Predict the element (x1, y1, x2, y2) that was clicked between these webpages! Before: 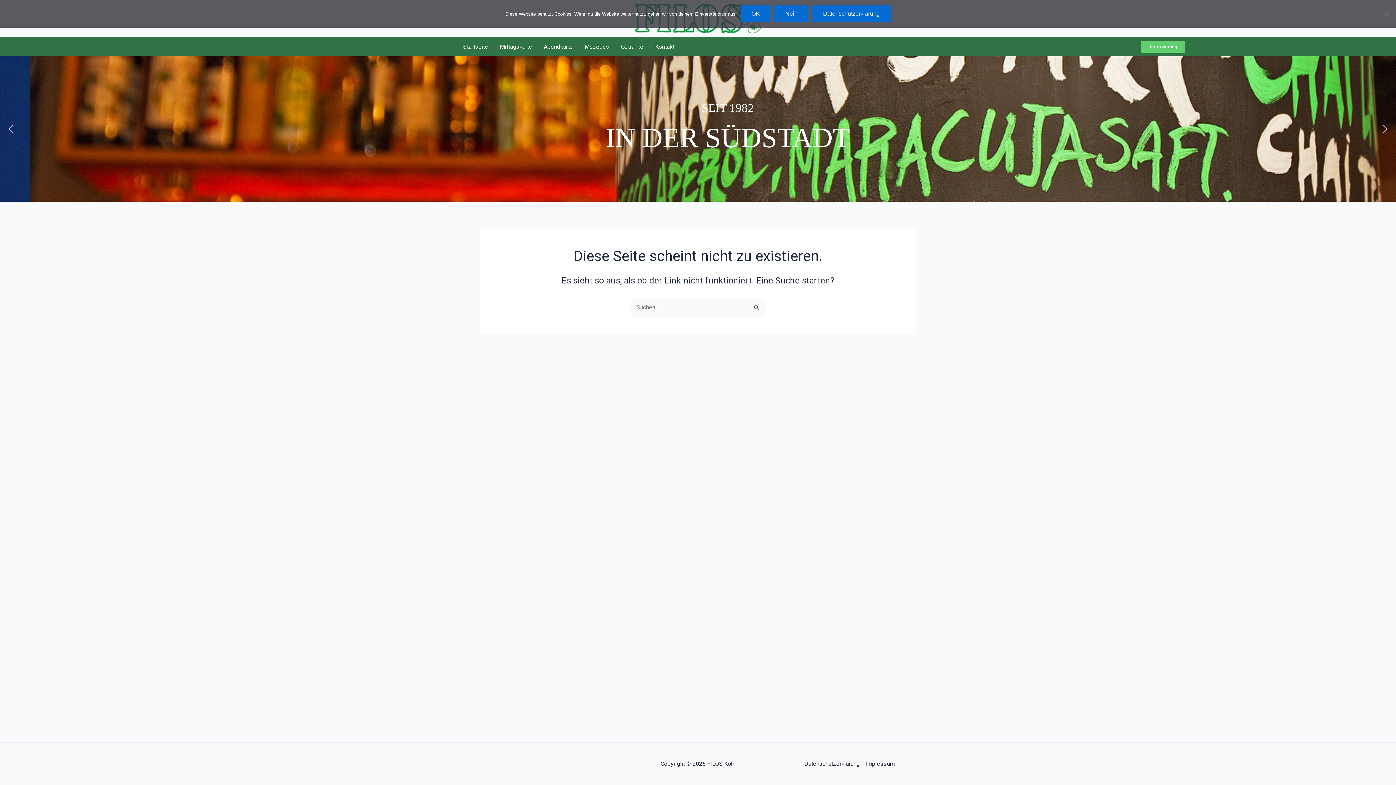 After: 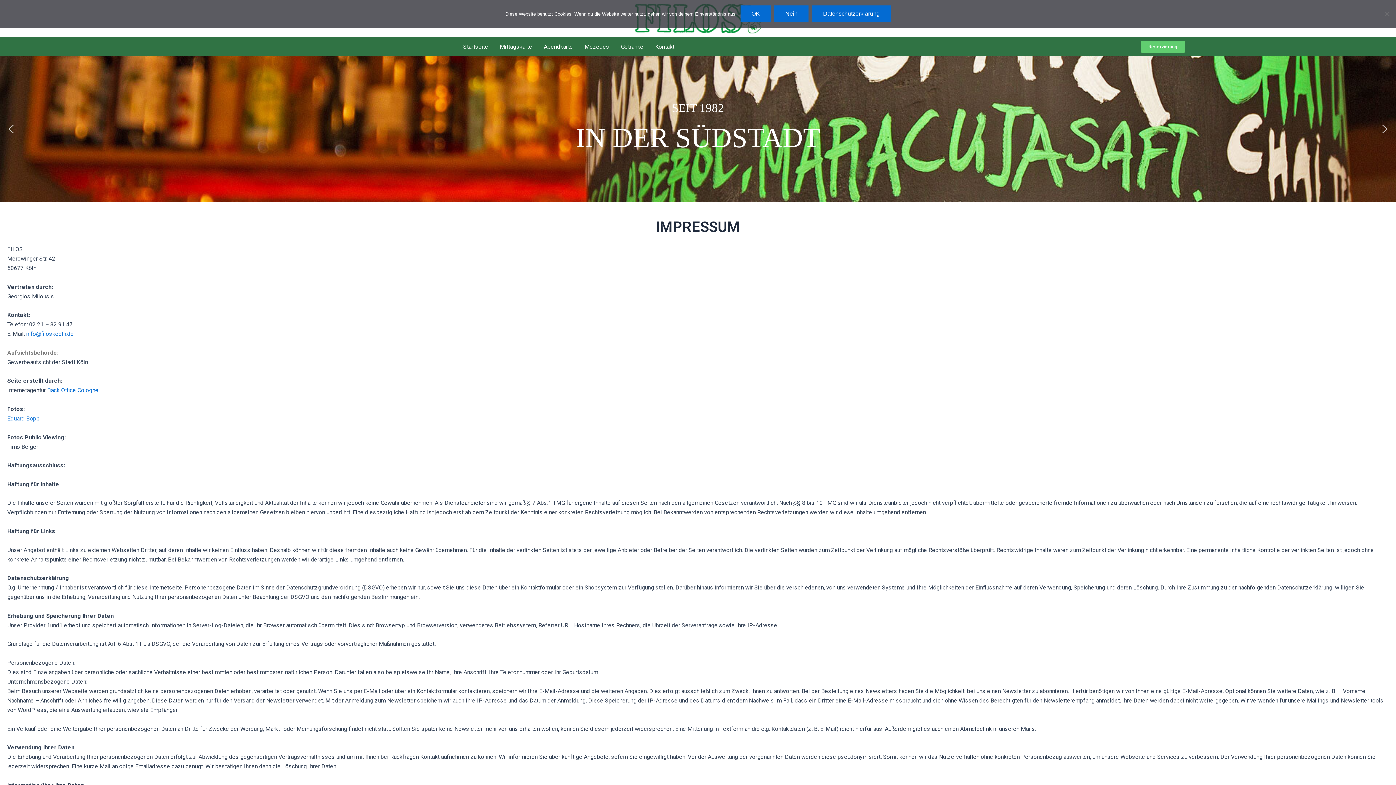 Action: label: Impressum bbox: (862, 759, 894, 769)